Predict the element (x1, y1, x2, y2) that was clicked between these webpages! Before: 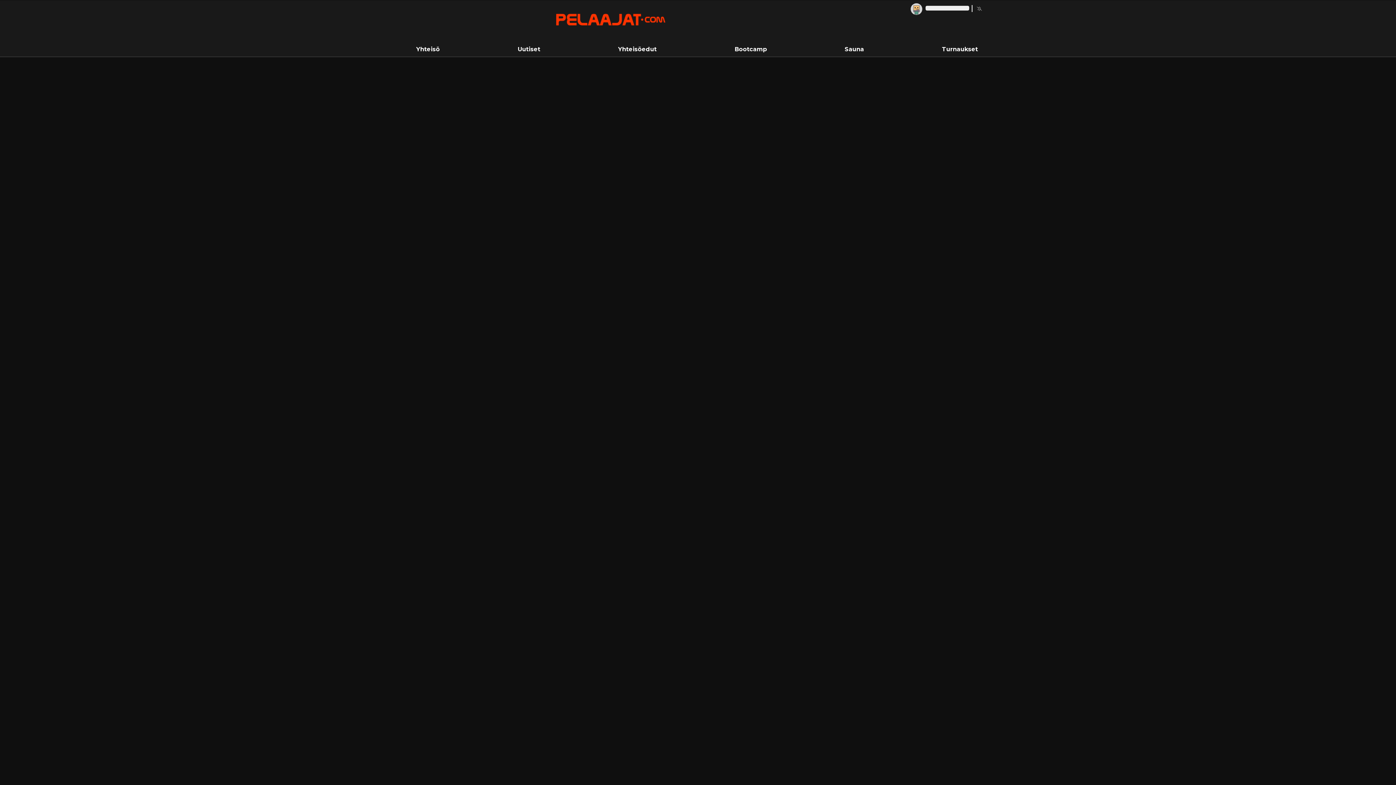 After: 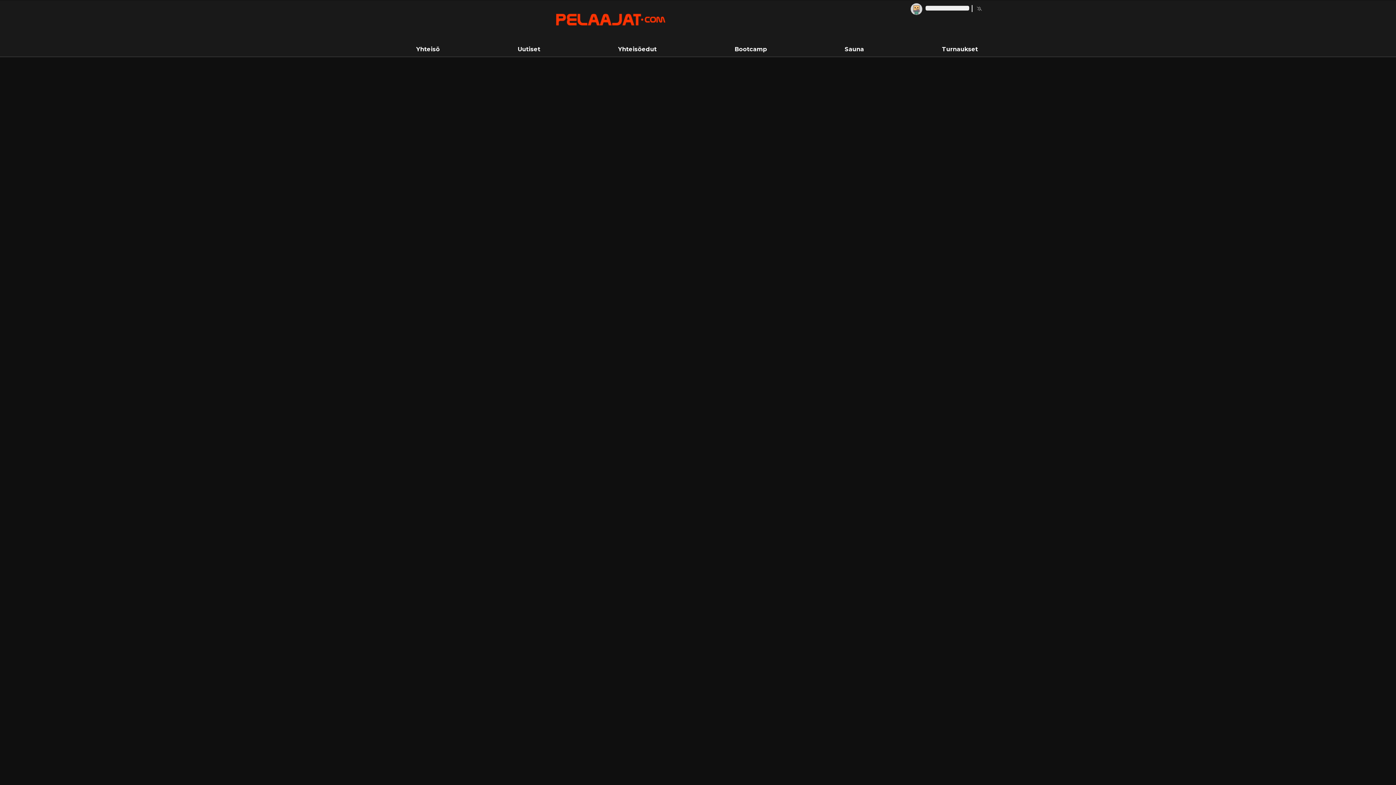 Action: label: Uutiset bbox: (517, 45, 540, 52)